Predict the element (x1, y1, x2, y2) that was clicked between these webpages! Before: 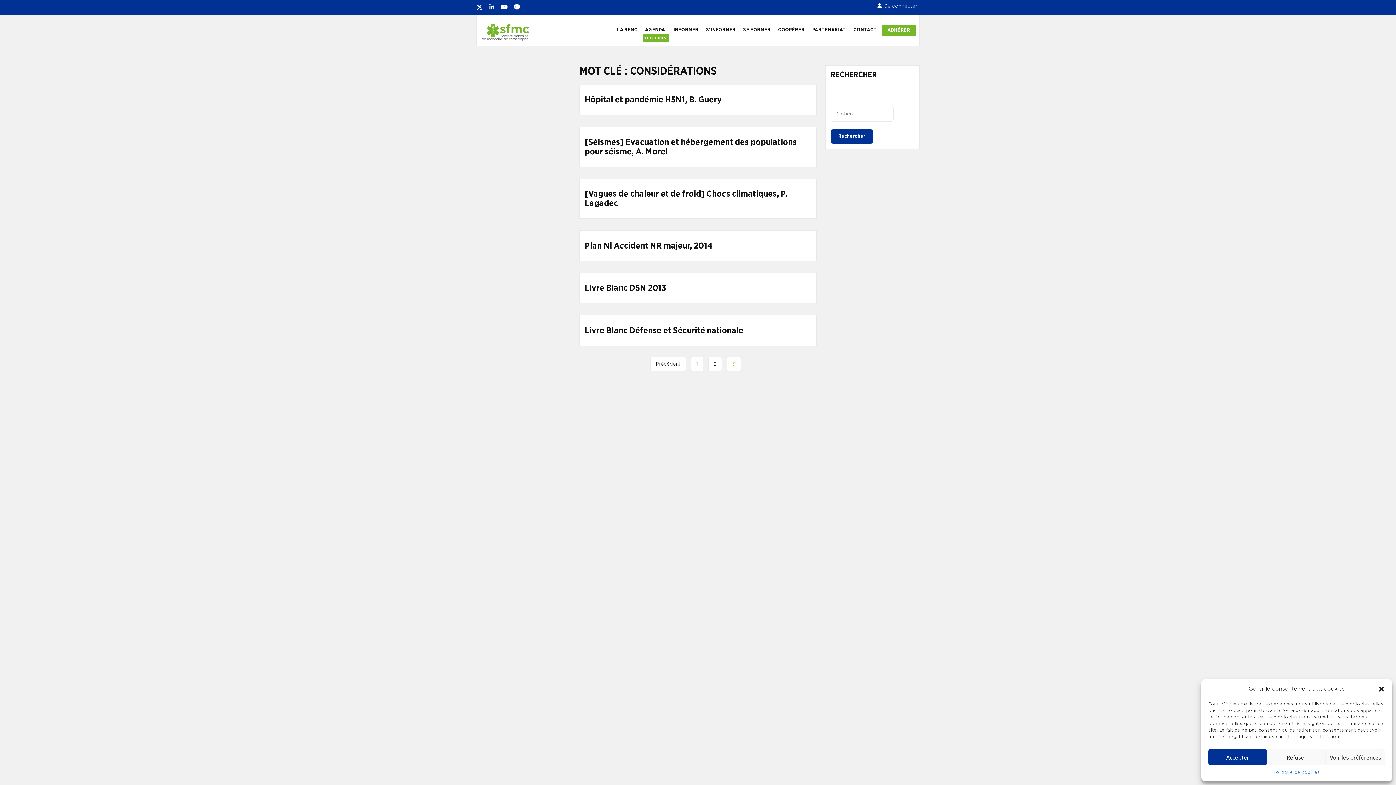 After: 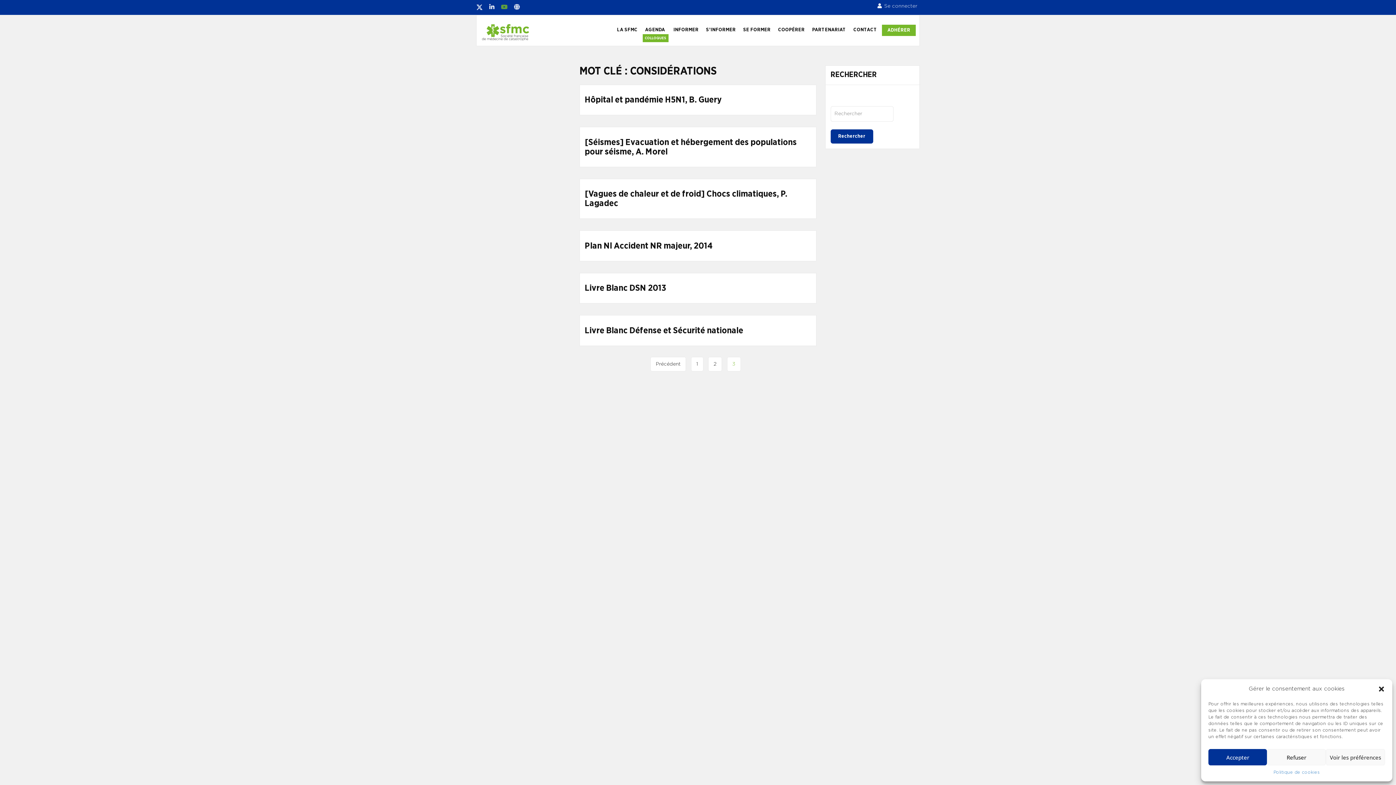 Action: bbox: (501, 4, 507, 14)